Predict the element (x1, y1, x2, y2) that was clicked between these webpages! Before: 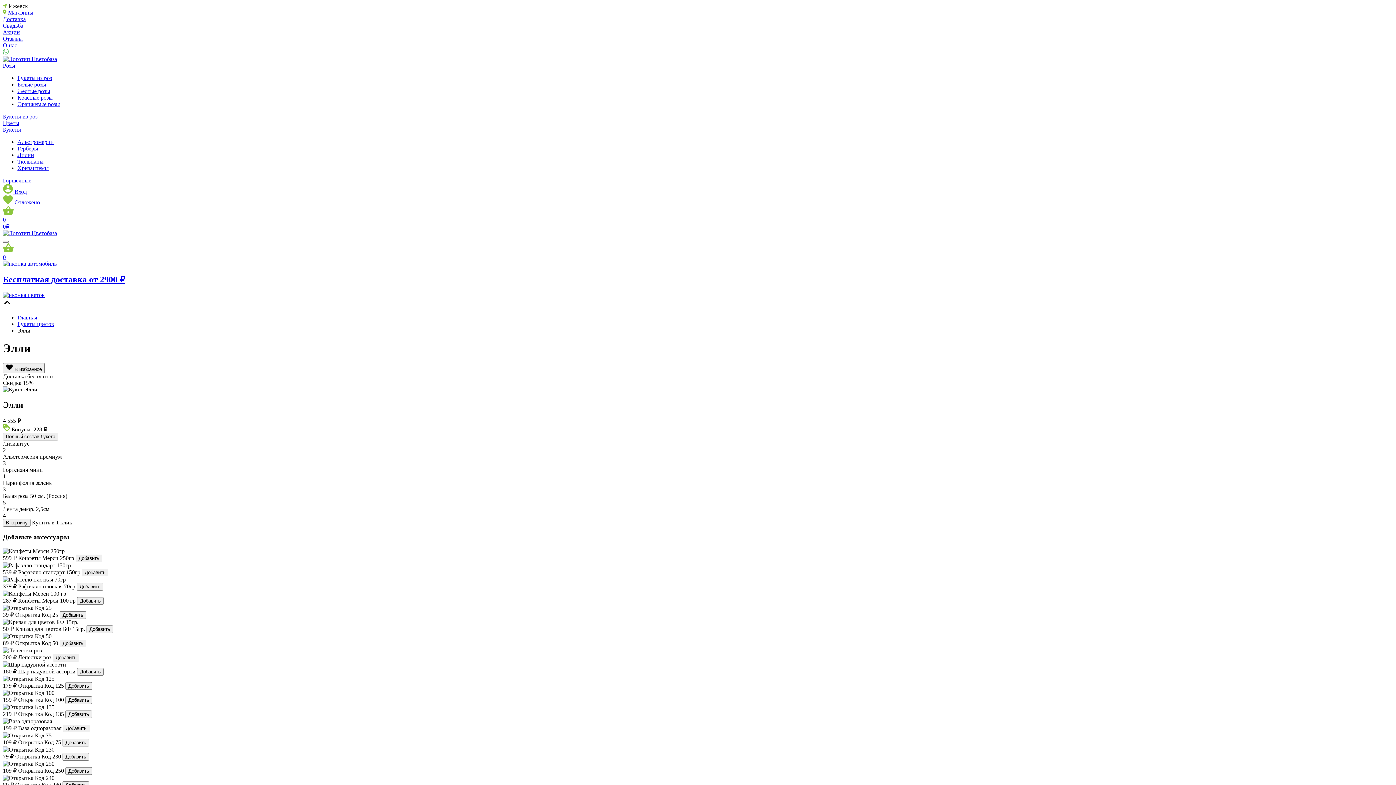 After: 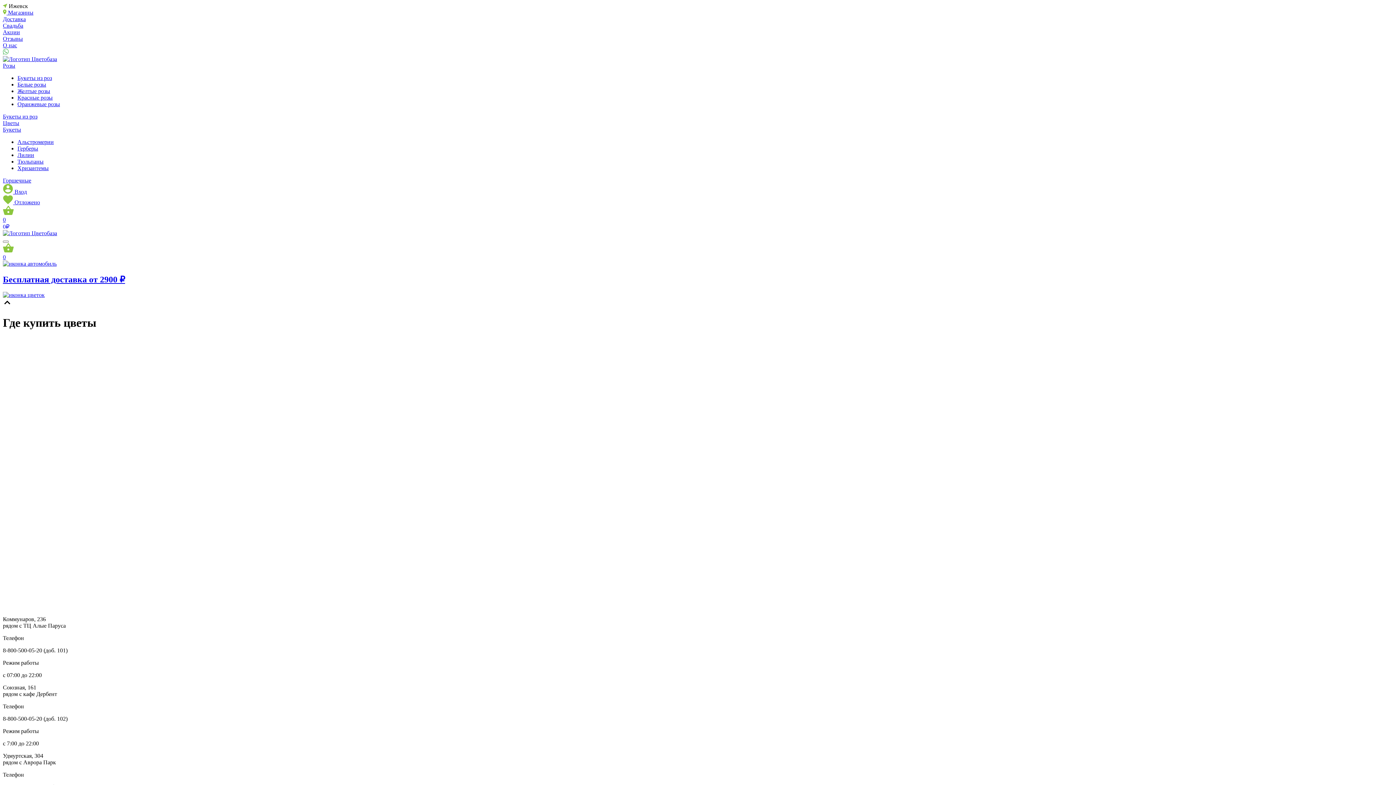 Action: bbox: (2, 9, 33, 15) label:  Магазины